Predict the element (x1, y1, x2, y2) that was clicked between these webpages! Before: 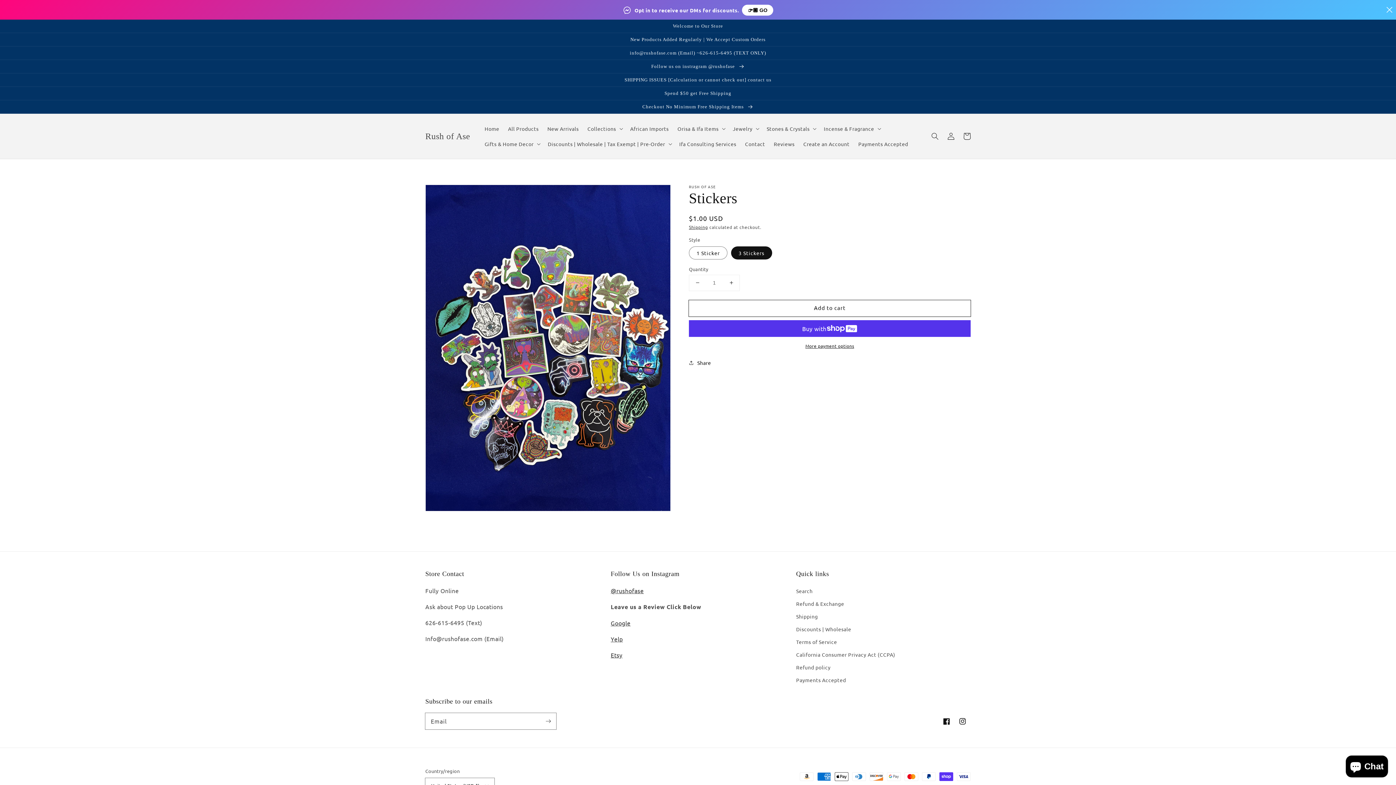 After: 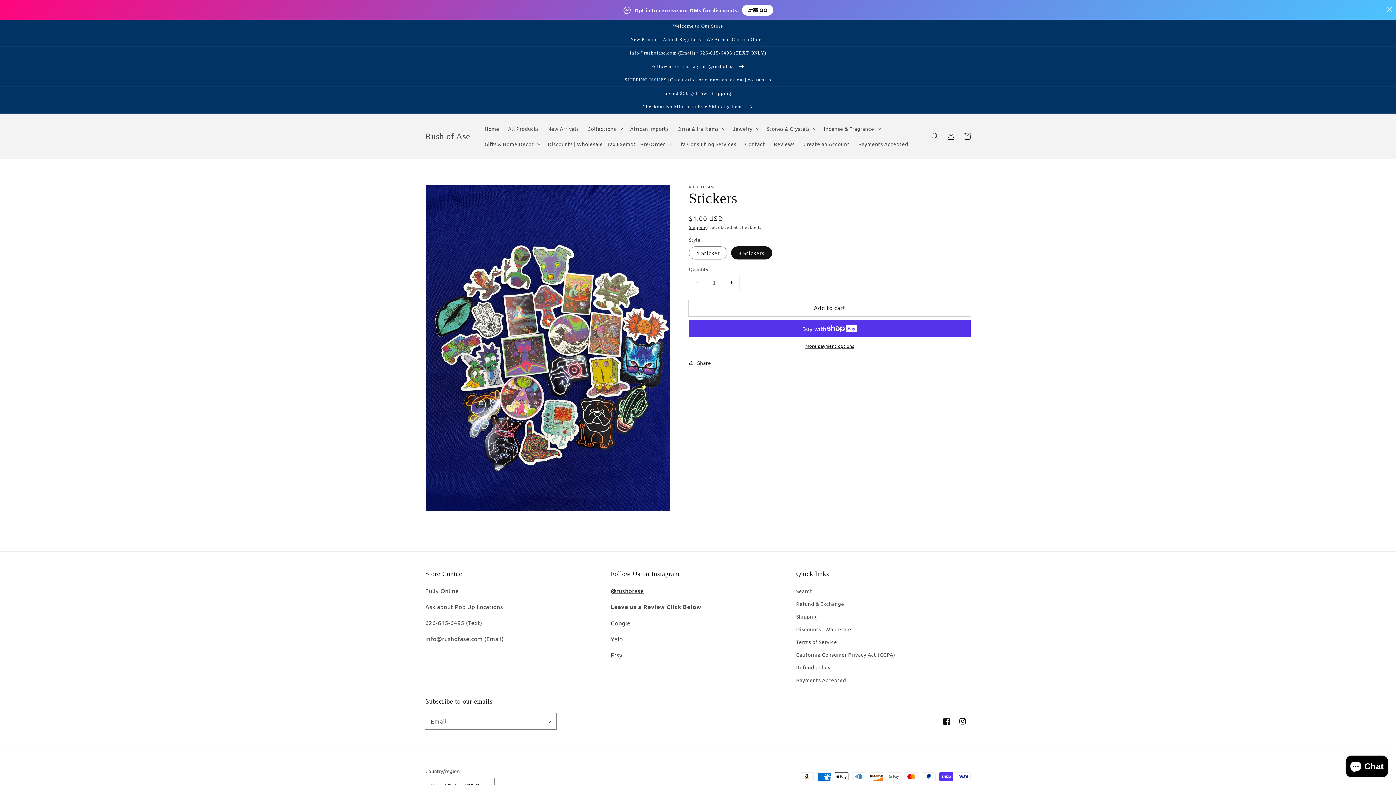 Action: bbox: (689, 342, 970, 349) label: More payment options